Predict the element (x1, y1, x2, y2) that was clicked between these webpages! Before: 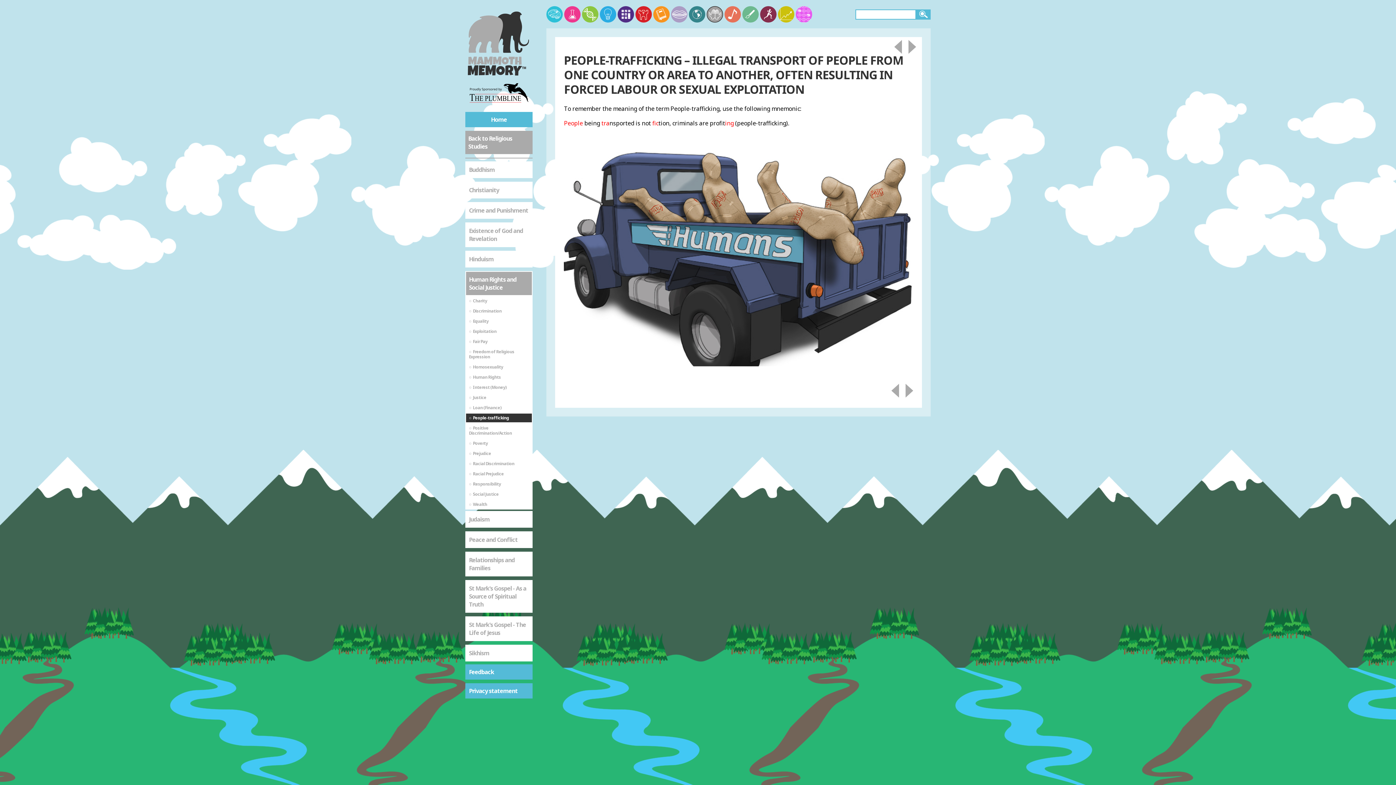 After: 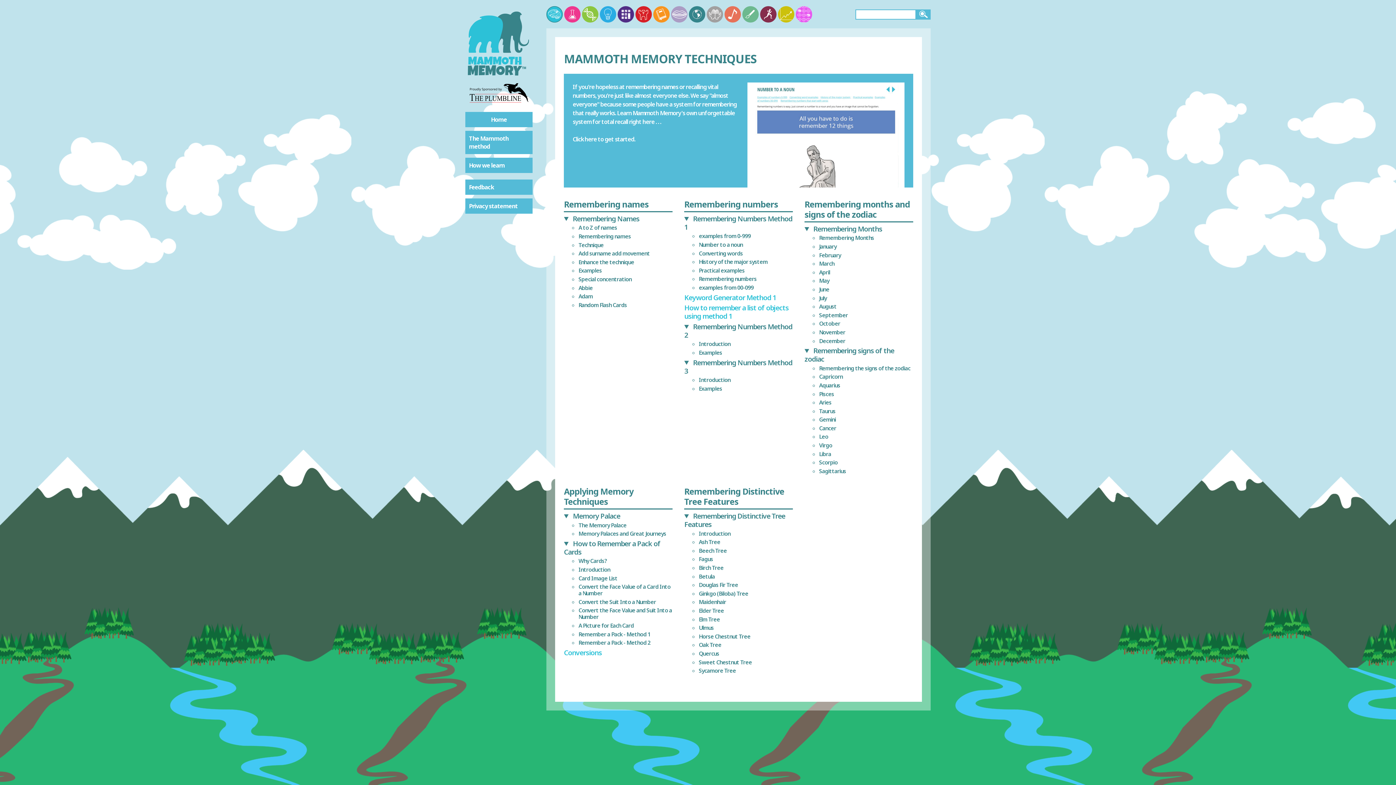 Action: bbox: (546, 6, 563, 22)